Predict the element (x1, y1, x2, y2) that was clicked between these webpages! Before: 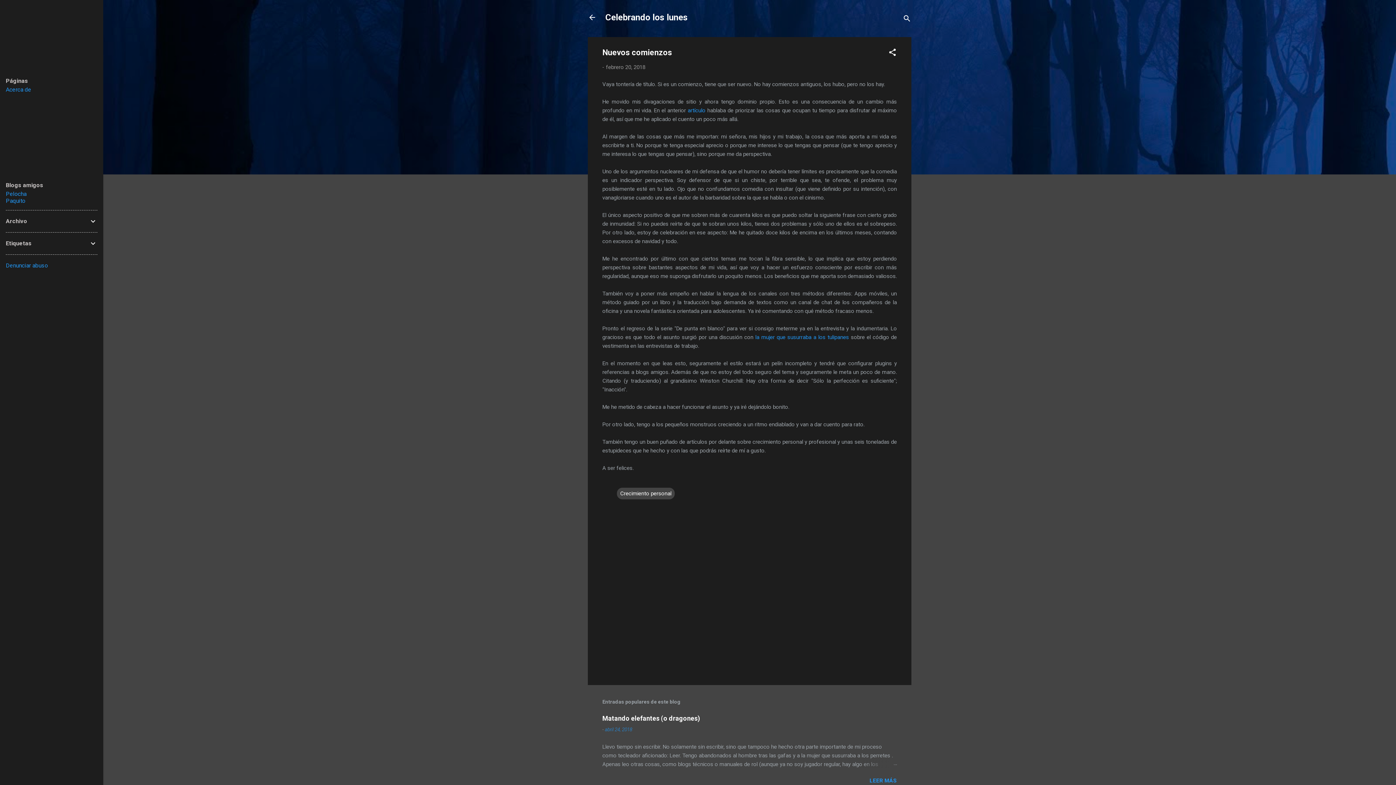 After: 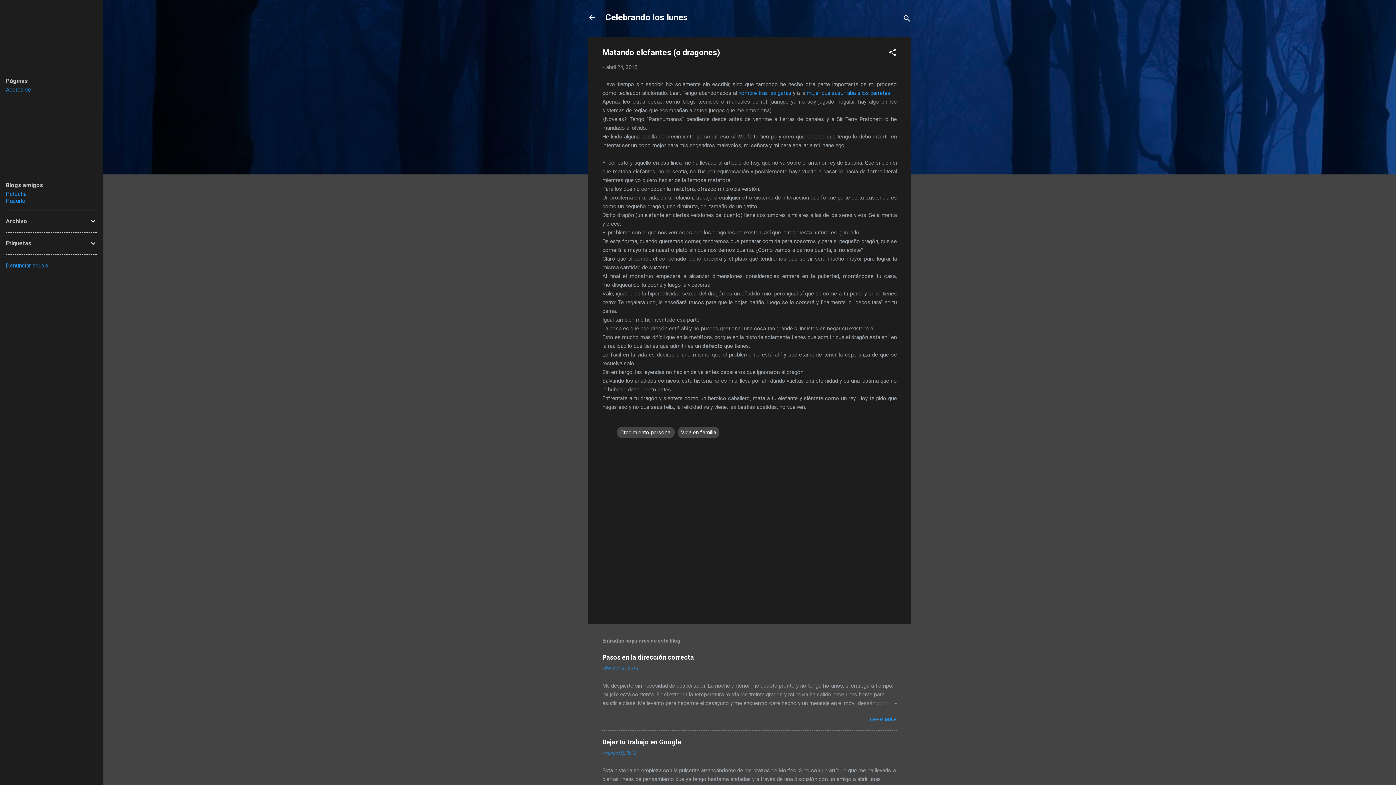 Action: bbox: (602, 715, 700, 722) label: Matando elefantes (o dragones)